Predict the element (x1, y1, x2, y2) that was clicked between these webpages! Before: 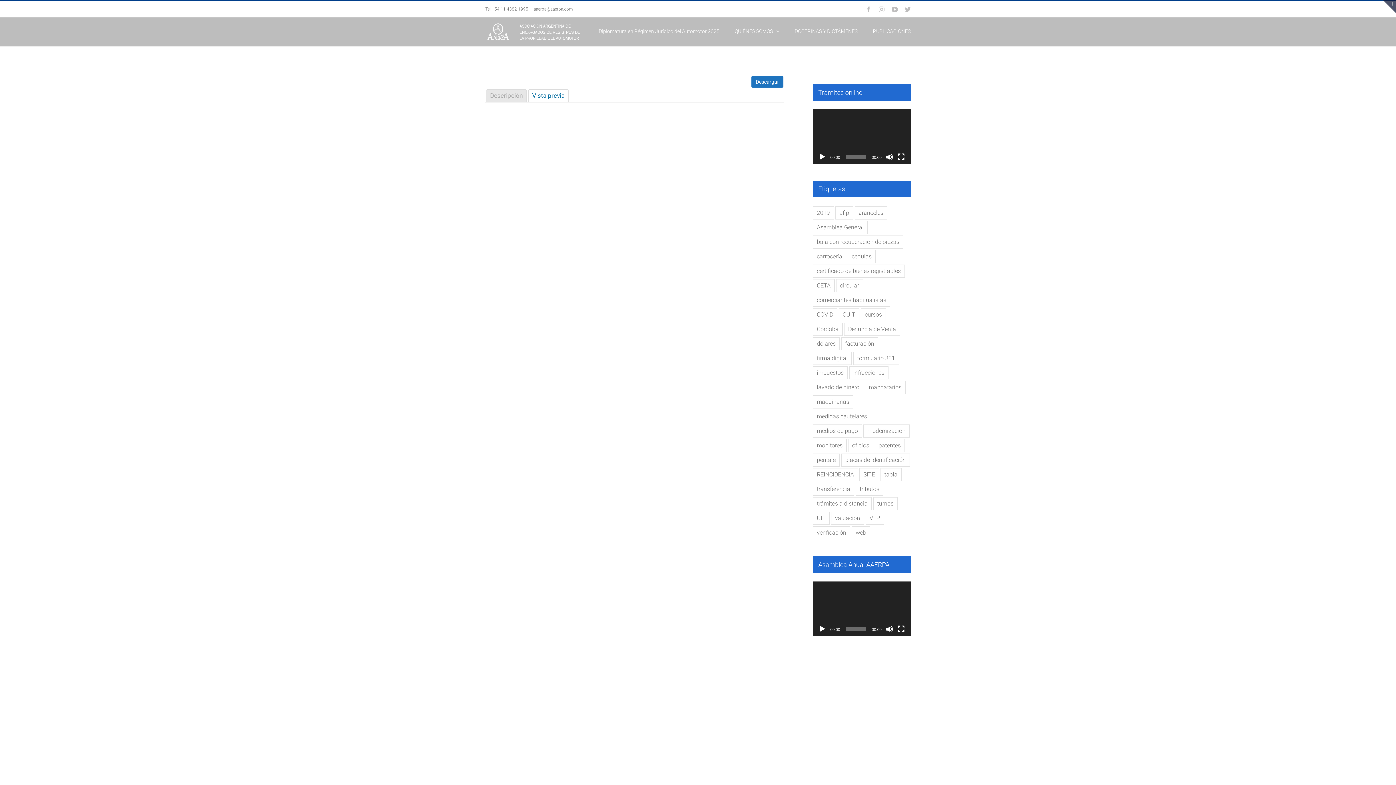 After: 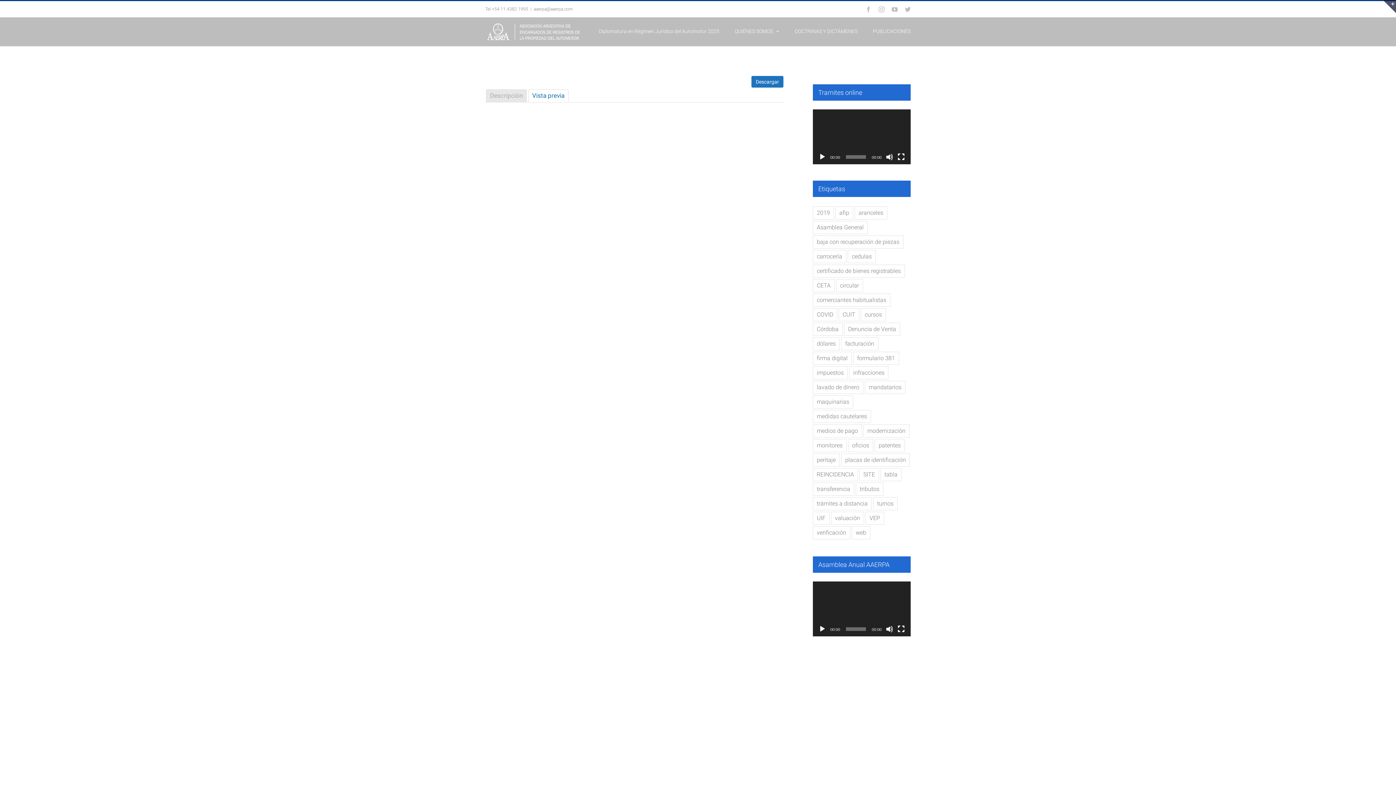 Action: label: Reproducir bbox: (818, 625, 826, 633)